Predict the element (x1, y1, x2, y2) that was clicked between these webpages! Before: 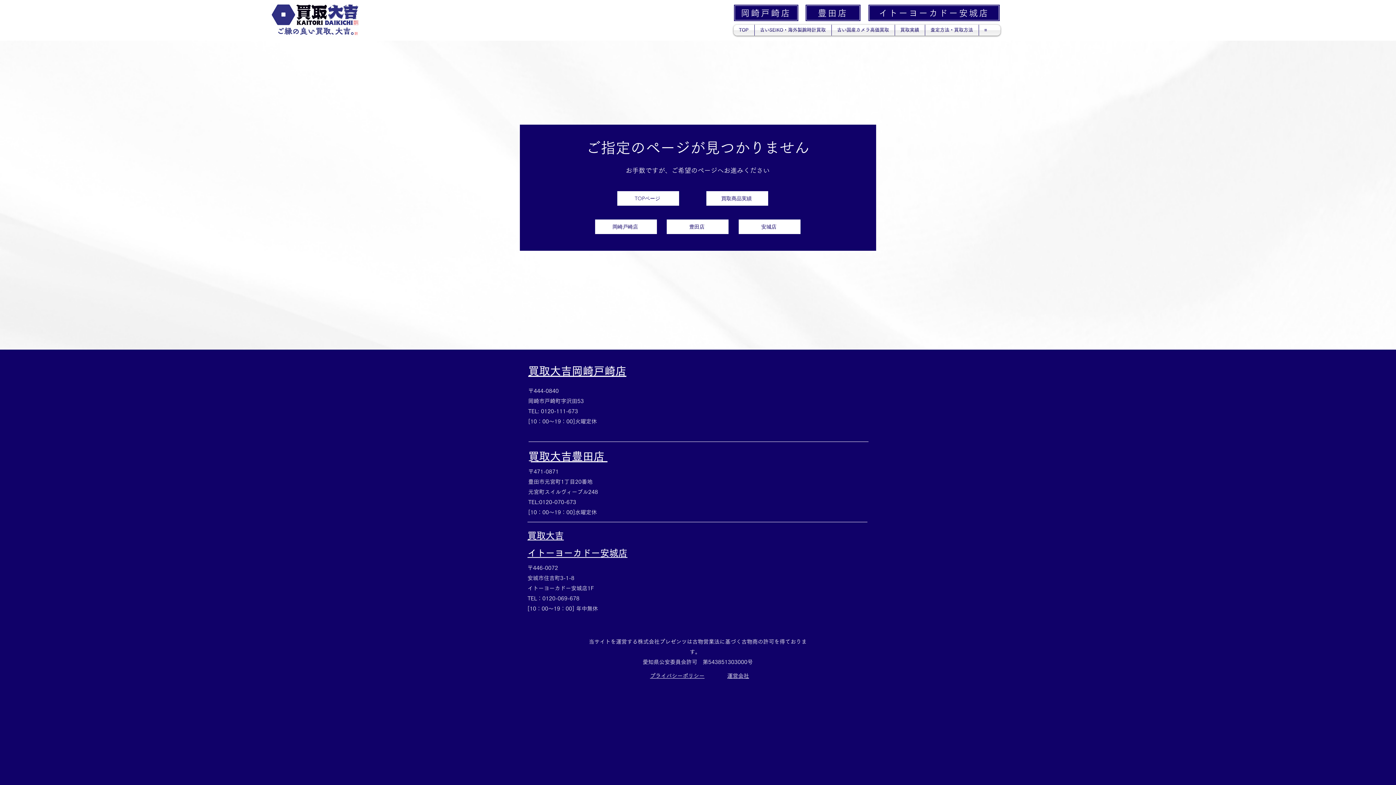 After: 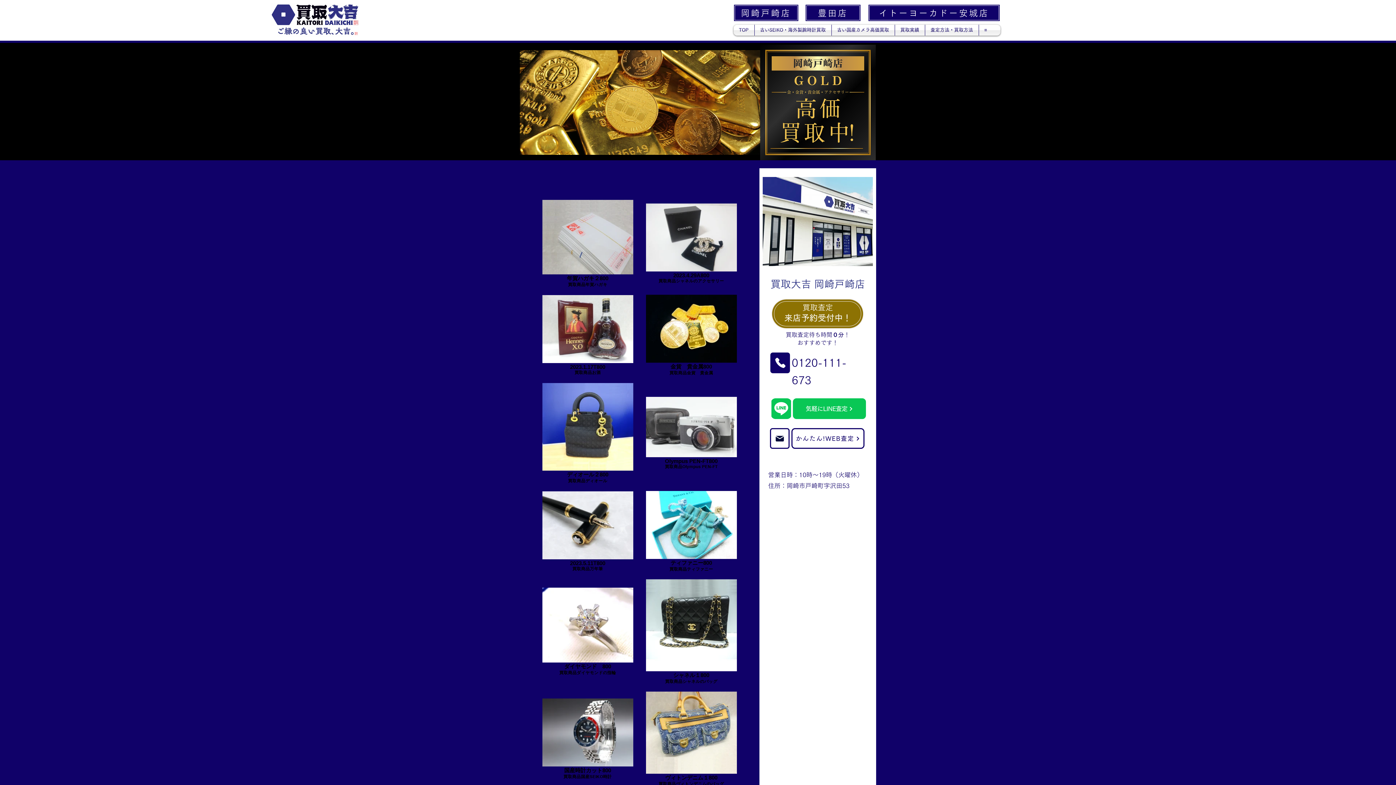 Action: bbox: (733, 4, 798, 21) label: 岡崎戸崎店